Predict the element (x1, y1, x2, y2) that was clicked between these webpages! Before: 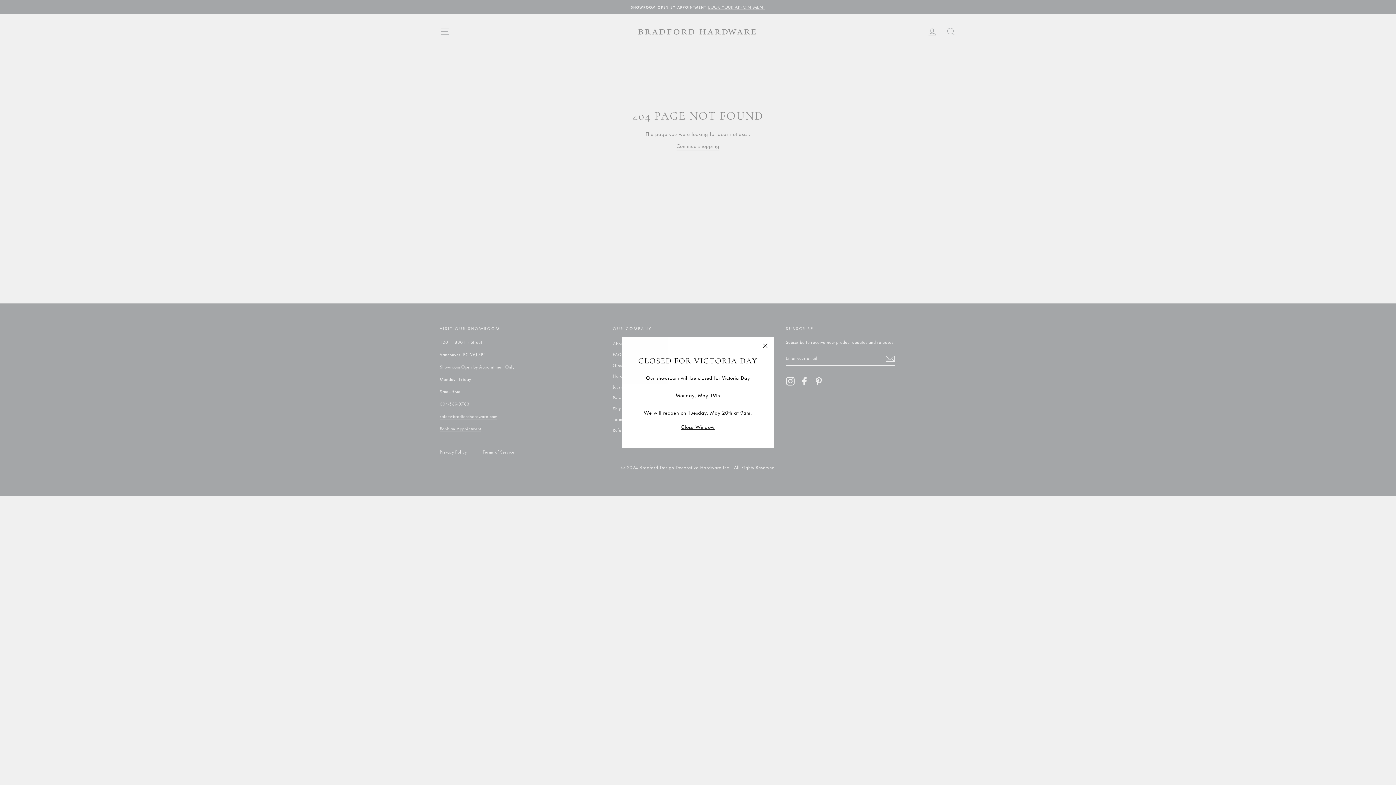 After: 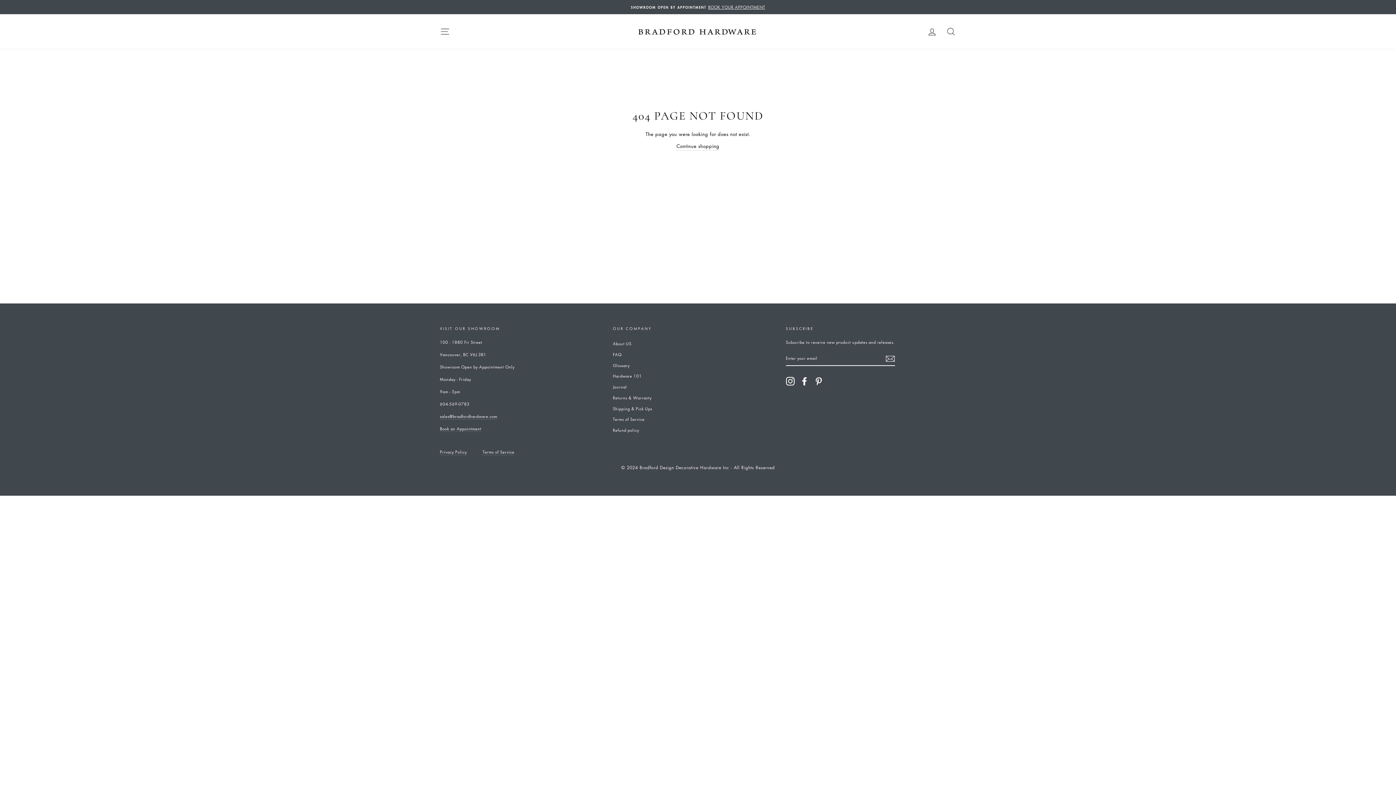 Action: label: Close Window bbox: (679, 427, 717, 436)